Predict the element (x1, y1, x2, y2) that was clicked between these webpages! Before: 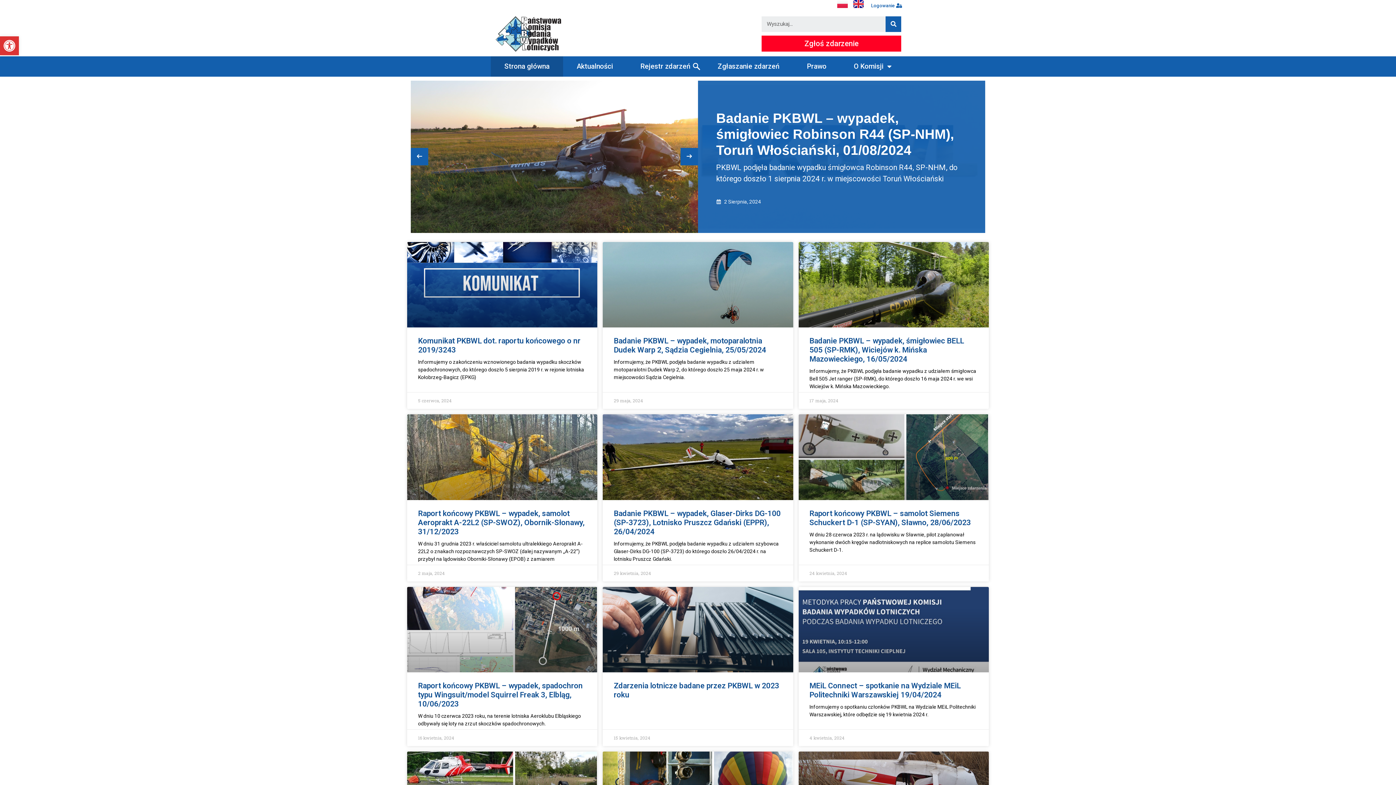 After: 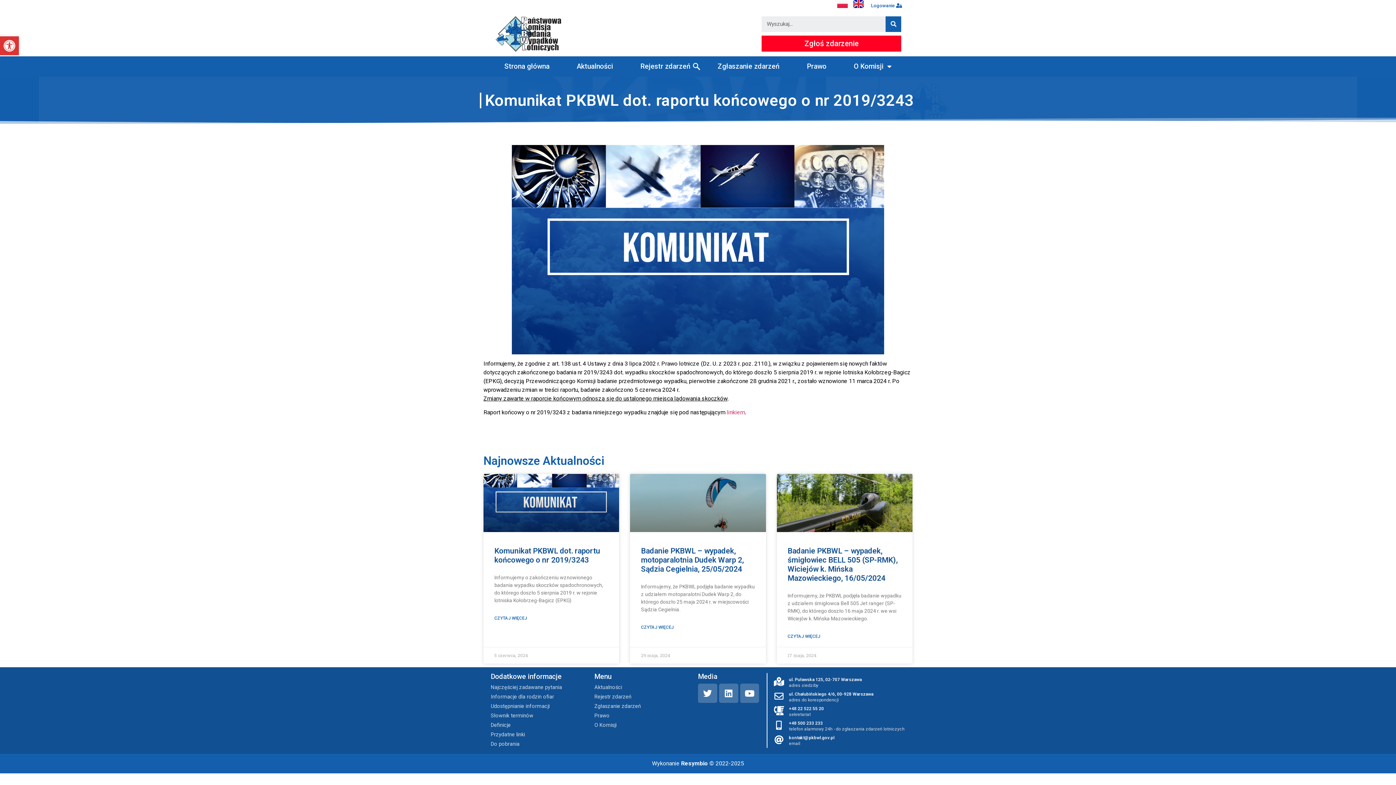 Action: bbox: (407, 242, 597, 327)